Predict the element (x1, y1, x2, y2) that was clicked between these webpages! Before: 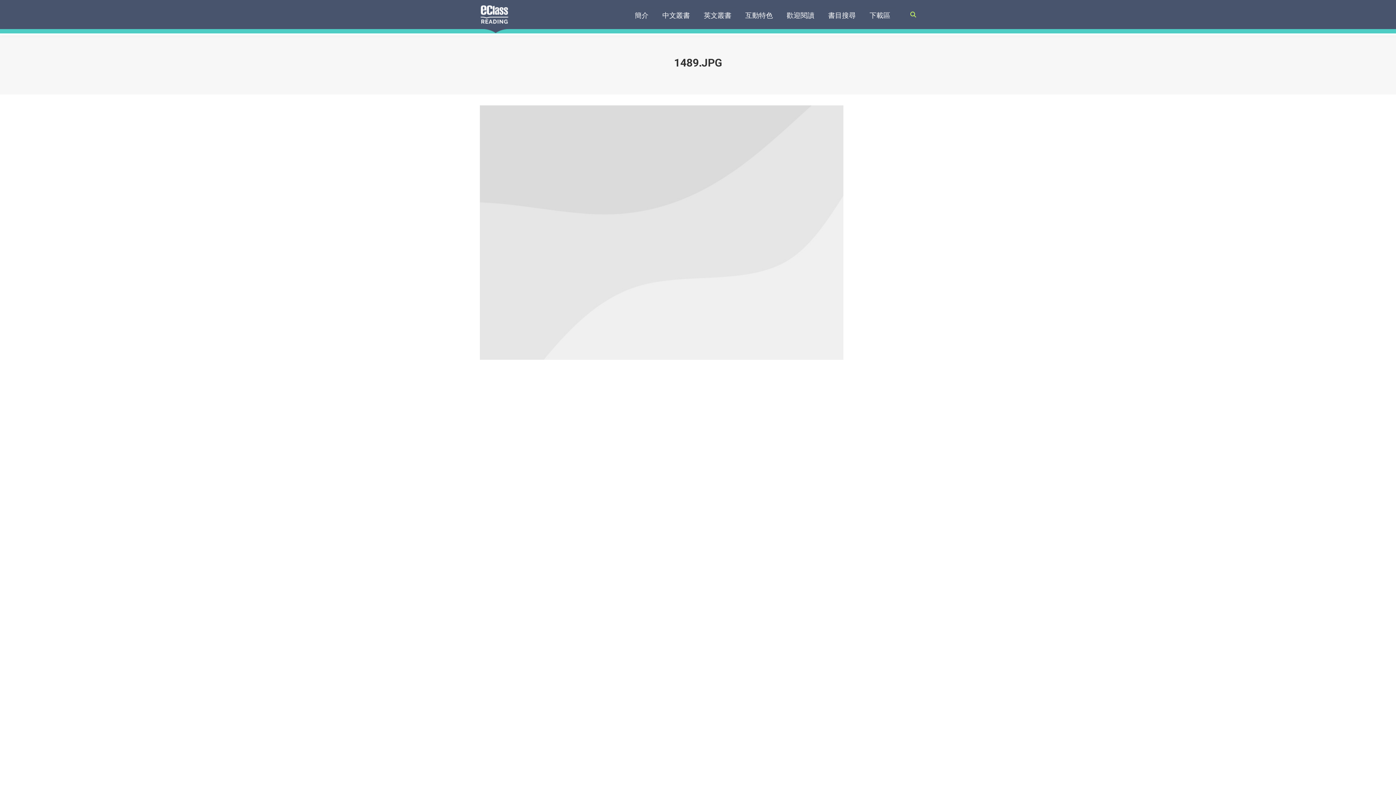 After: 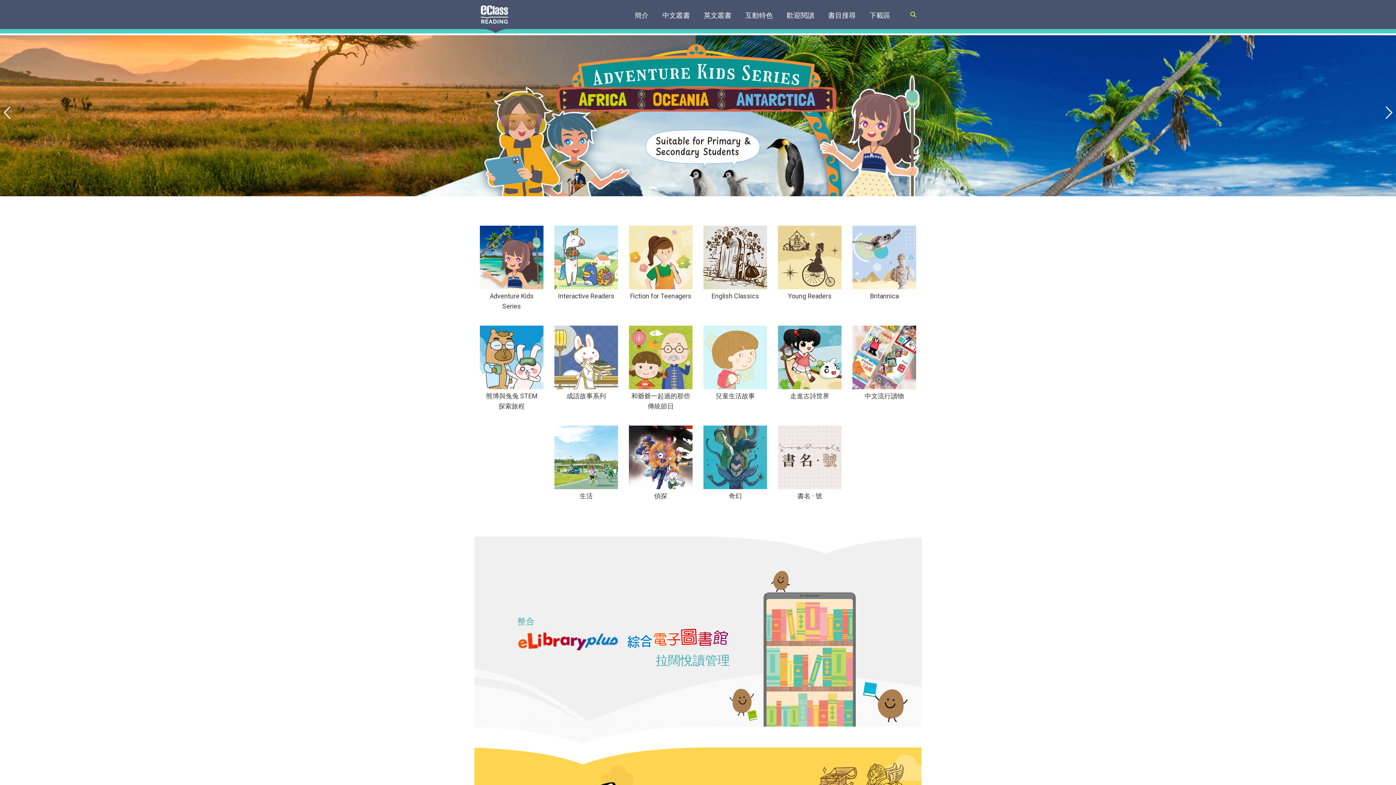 Action: bbox: (480, 4, 510, 24)